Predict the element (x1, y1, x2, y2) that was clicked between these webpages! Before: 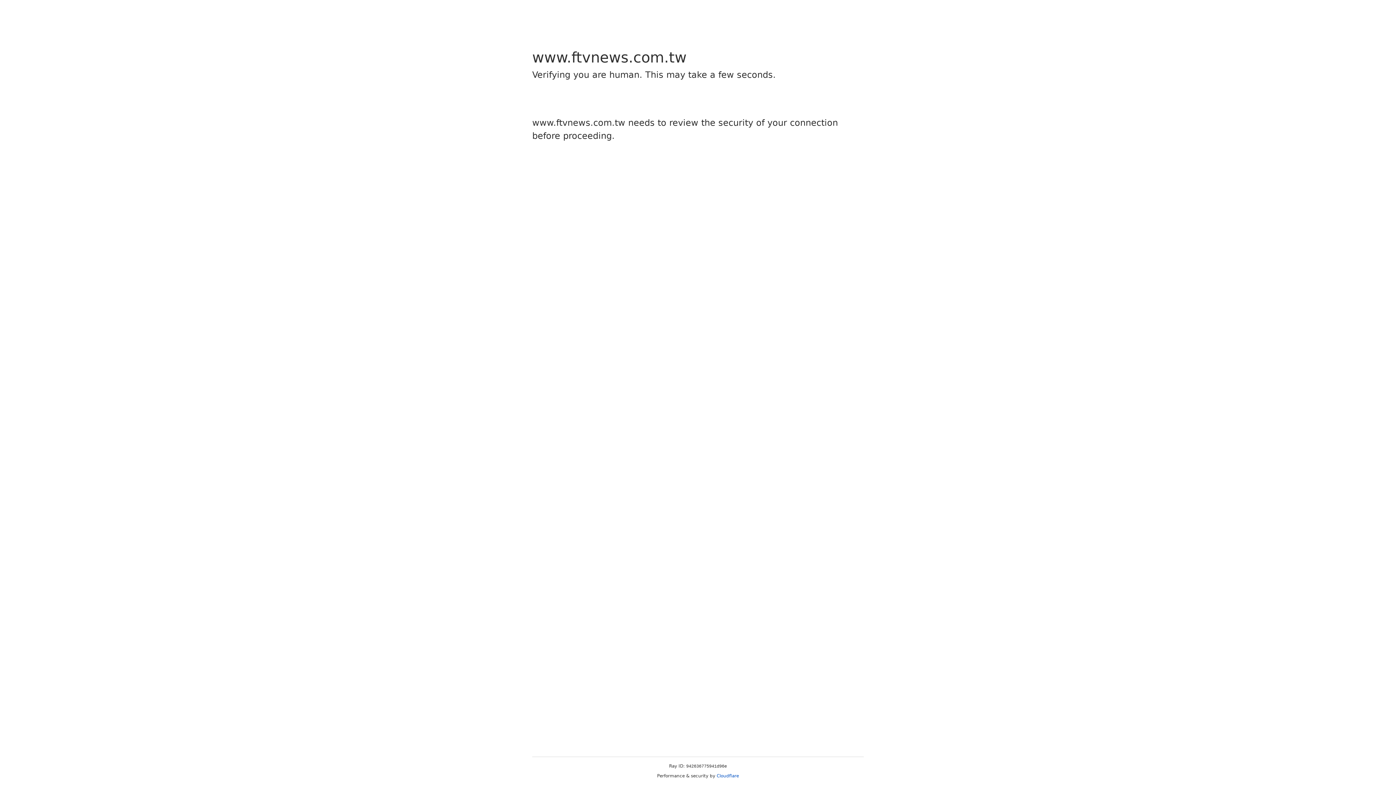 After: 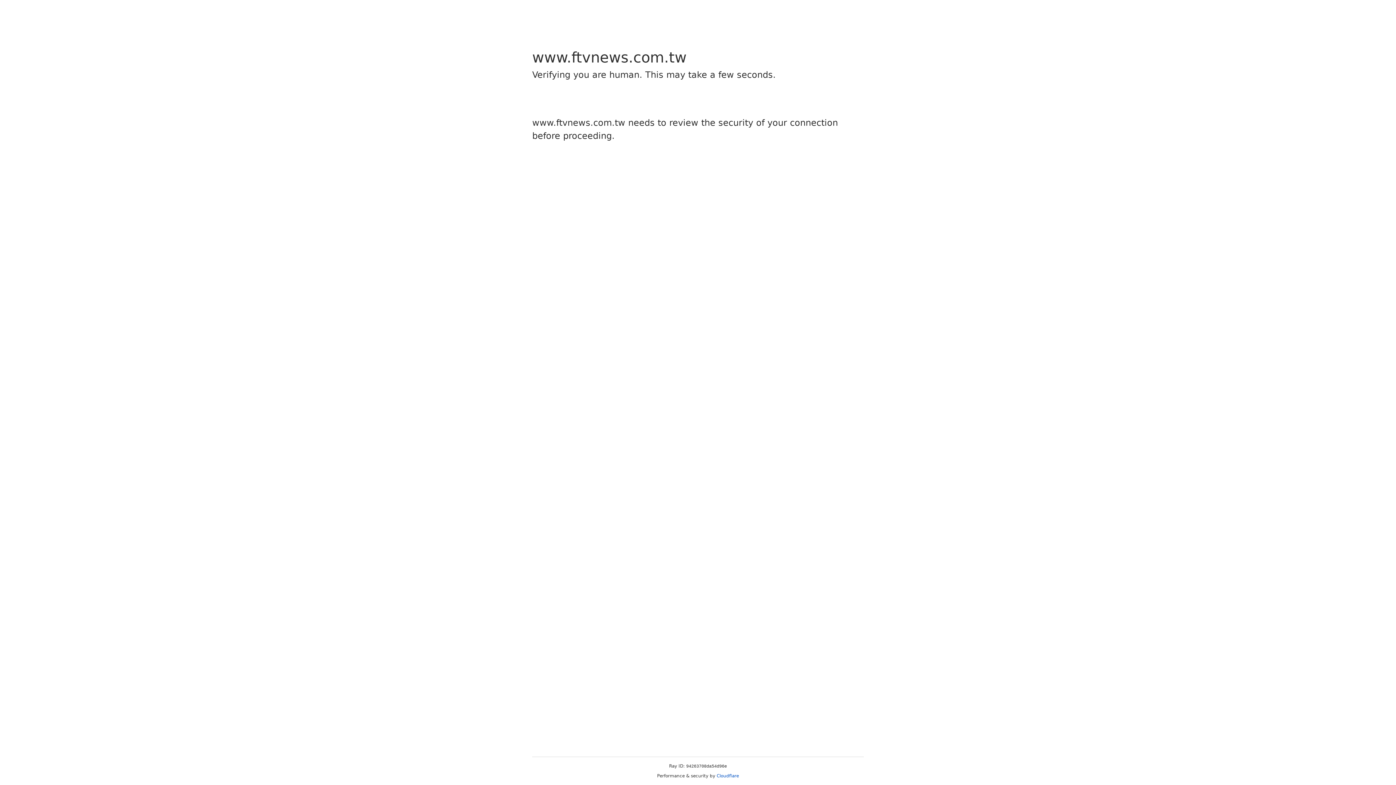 Action: bbox: (716, 773, 739, 778) label: Cloudflare